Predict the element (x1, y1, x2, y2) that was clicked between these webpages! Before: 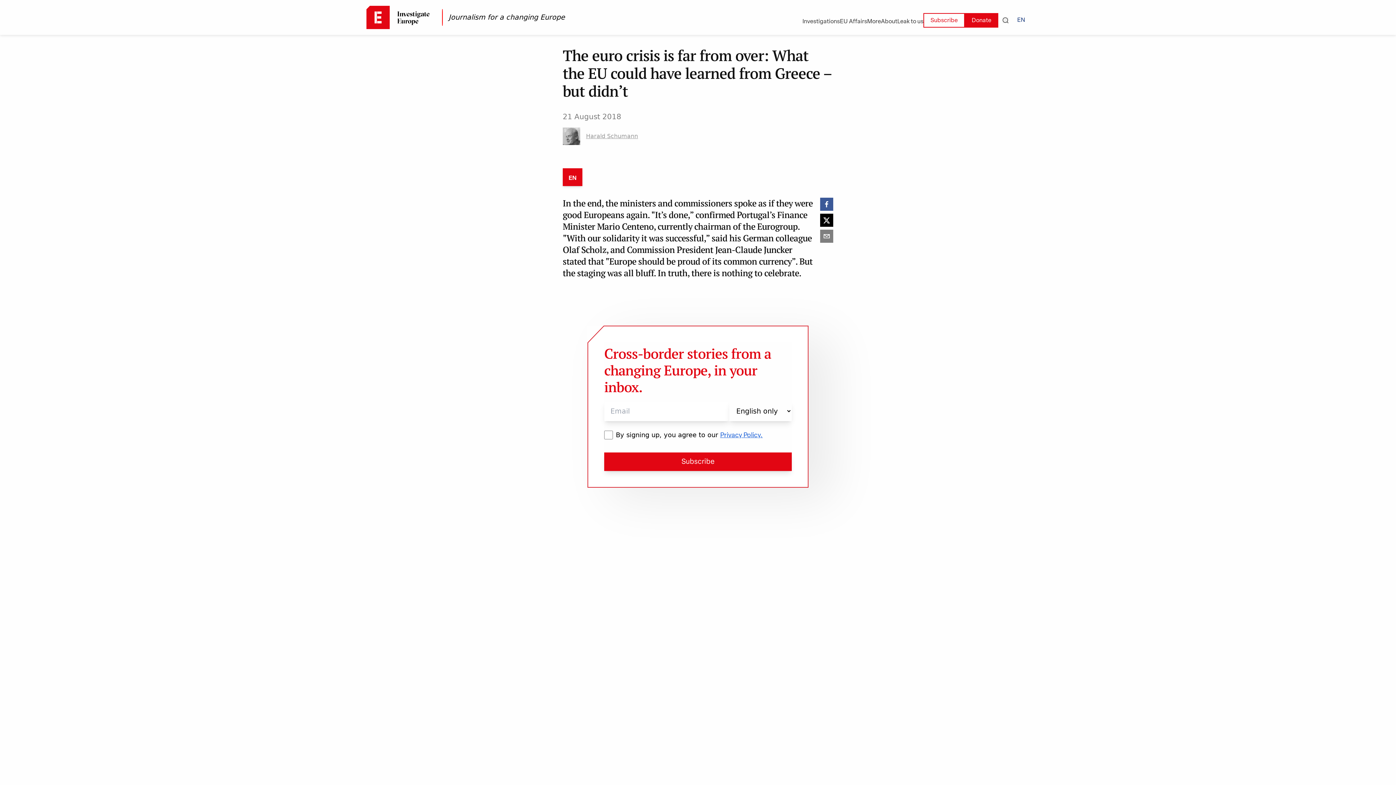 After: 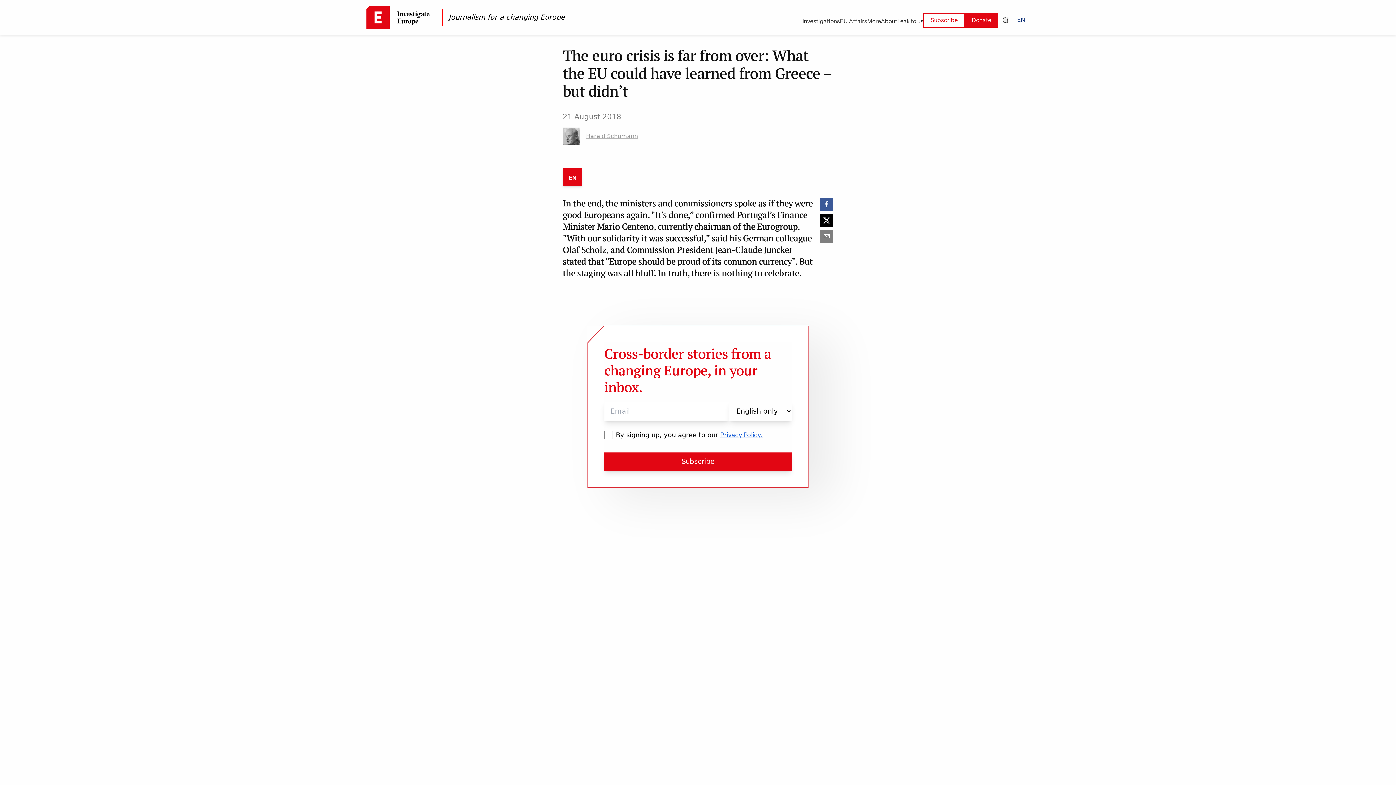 Action: bbox: (820, 229, 833, 242) label: email